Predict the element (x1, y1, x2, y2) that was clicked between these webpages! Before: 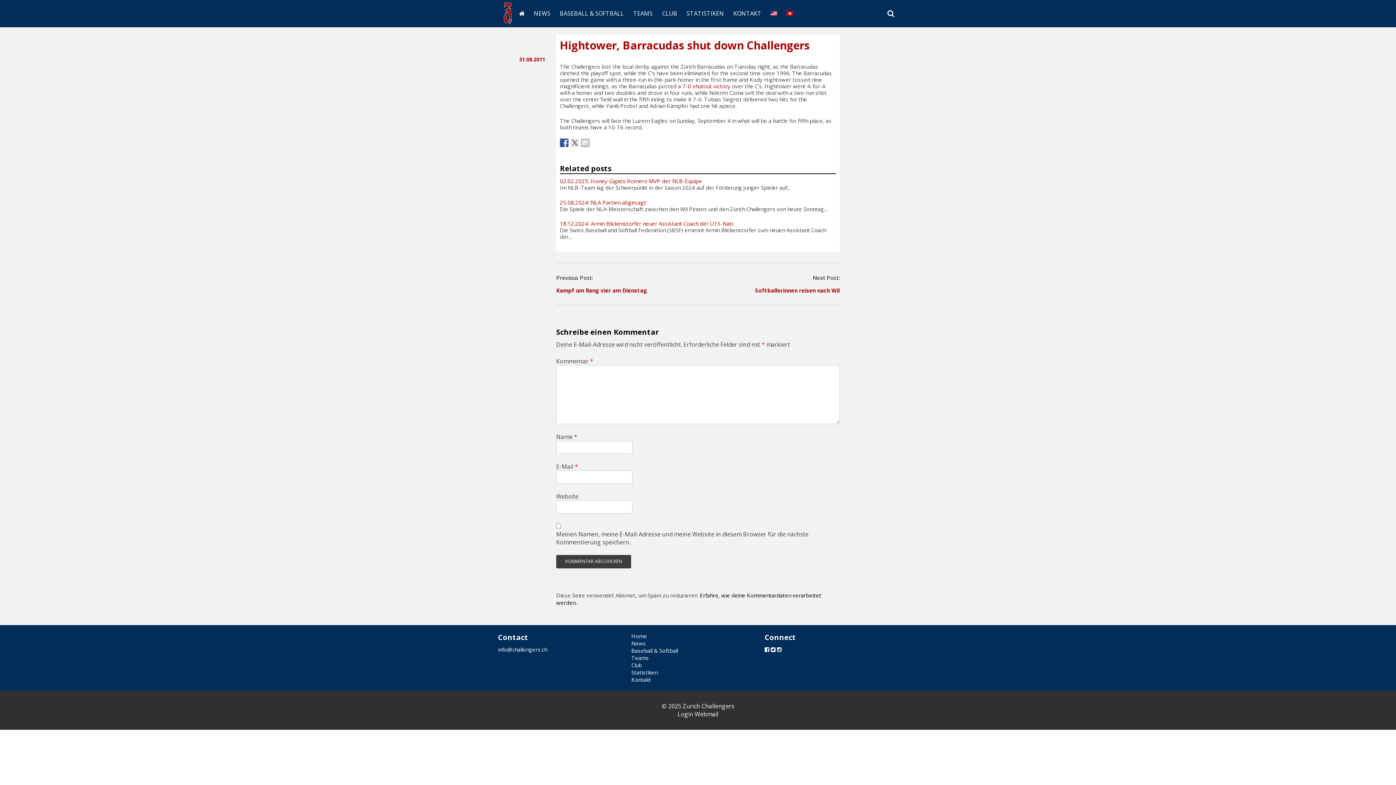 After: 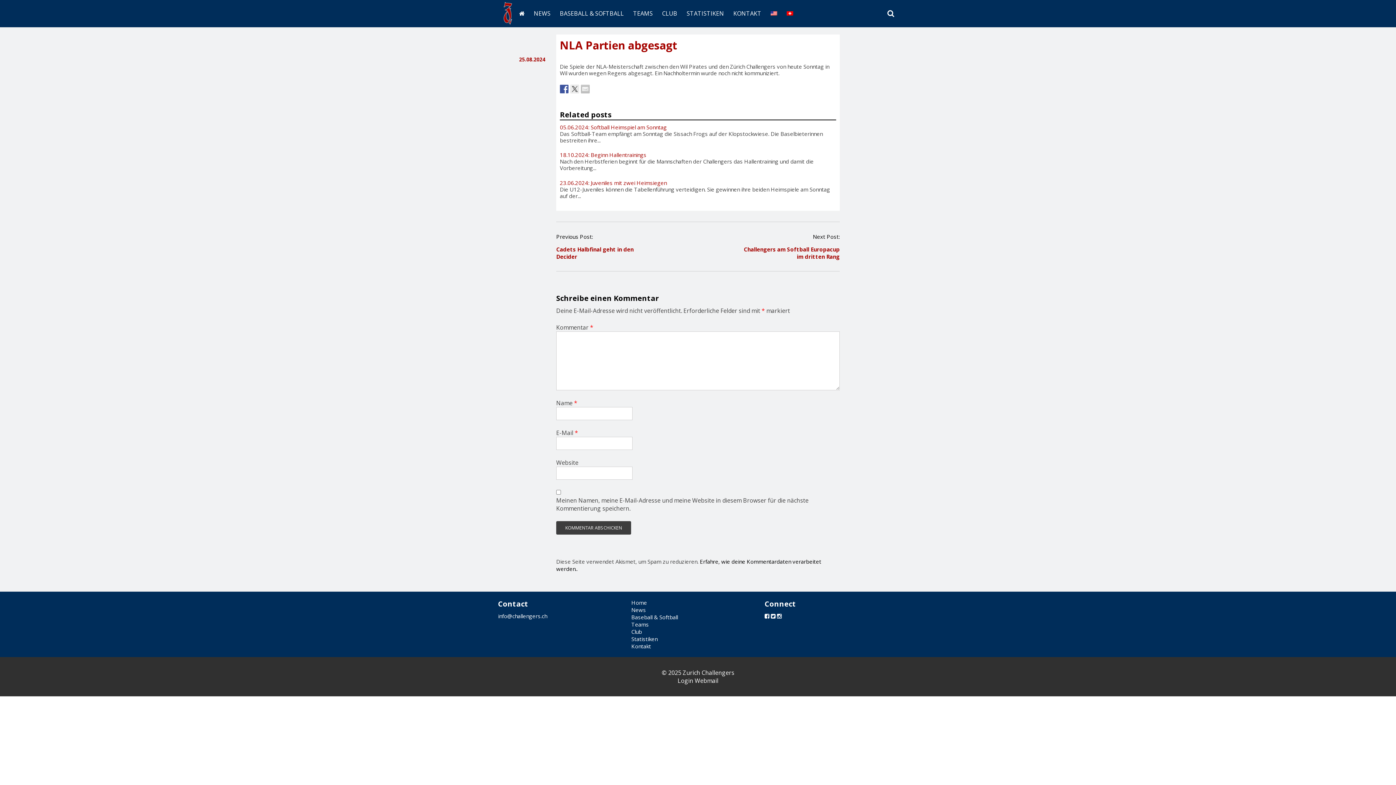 Action: bbox: (560, 198, 646, 206) label: 25.08.2024: NLA Partien abgesagt